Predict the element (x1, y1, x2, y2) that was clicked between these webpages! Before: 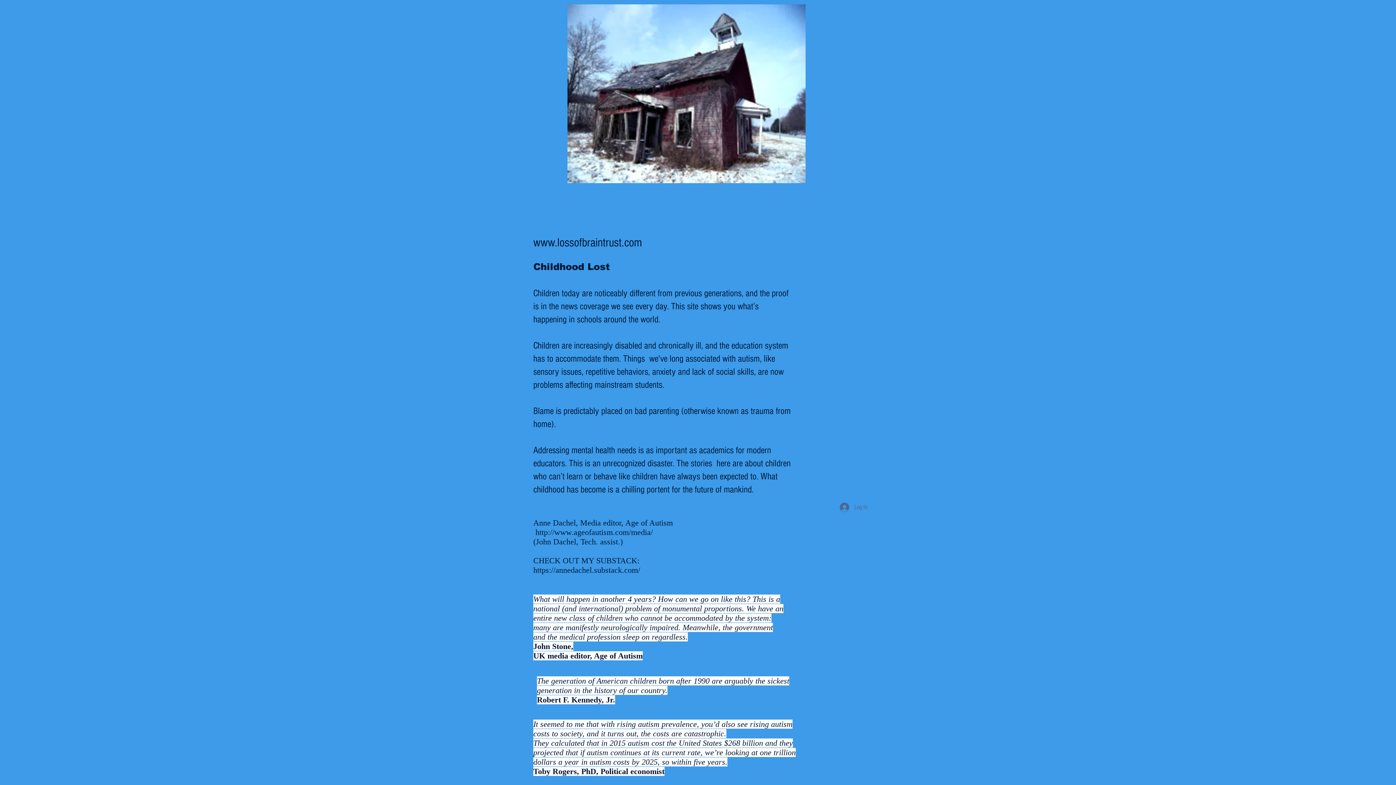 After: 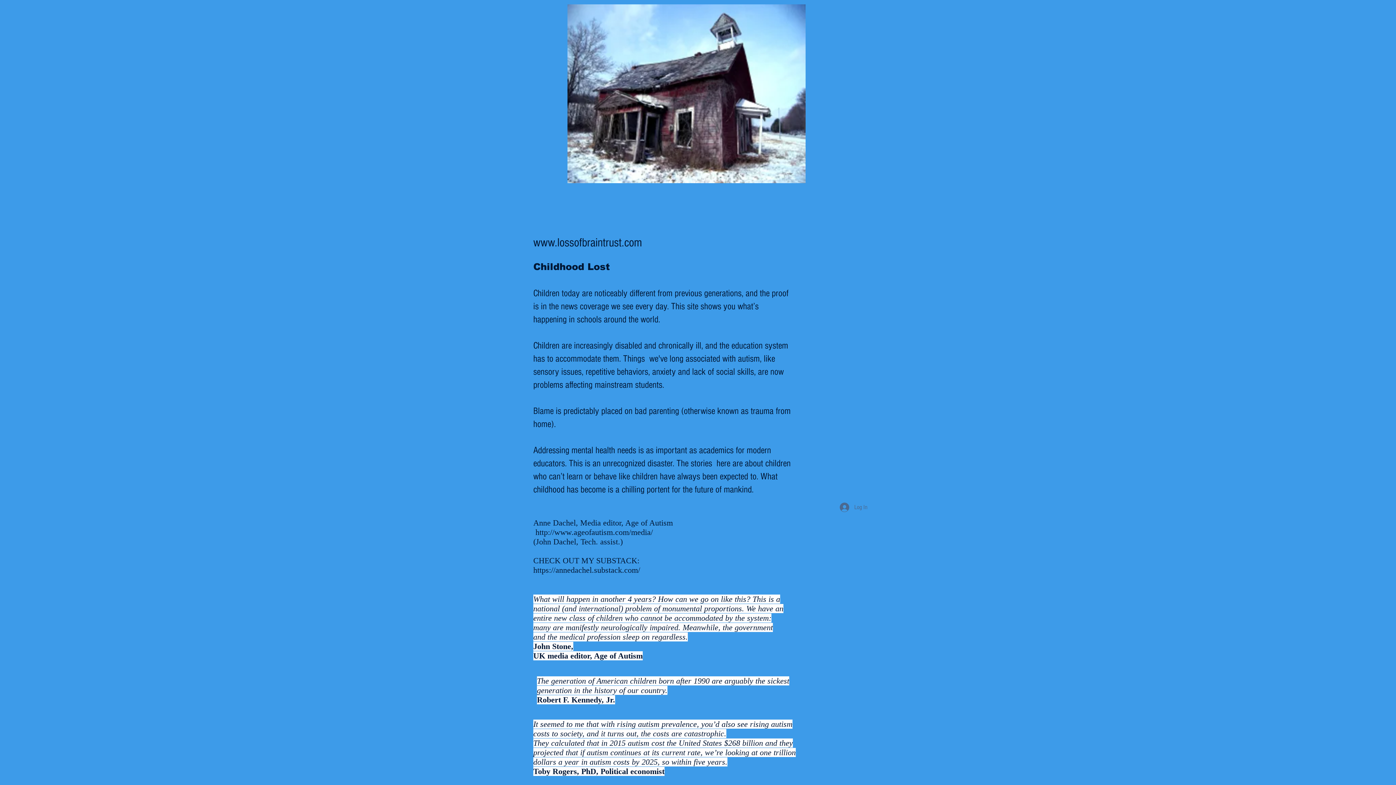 Action: label: www.lossofbraintrust.com bbox: (533, 236, 642, 249)